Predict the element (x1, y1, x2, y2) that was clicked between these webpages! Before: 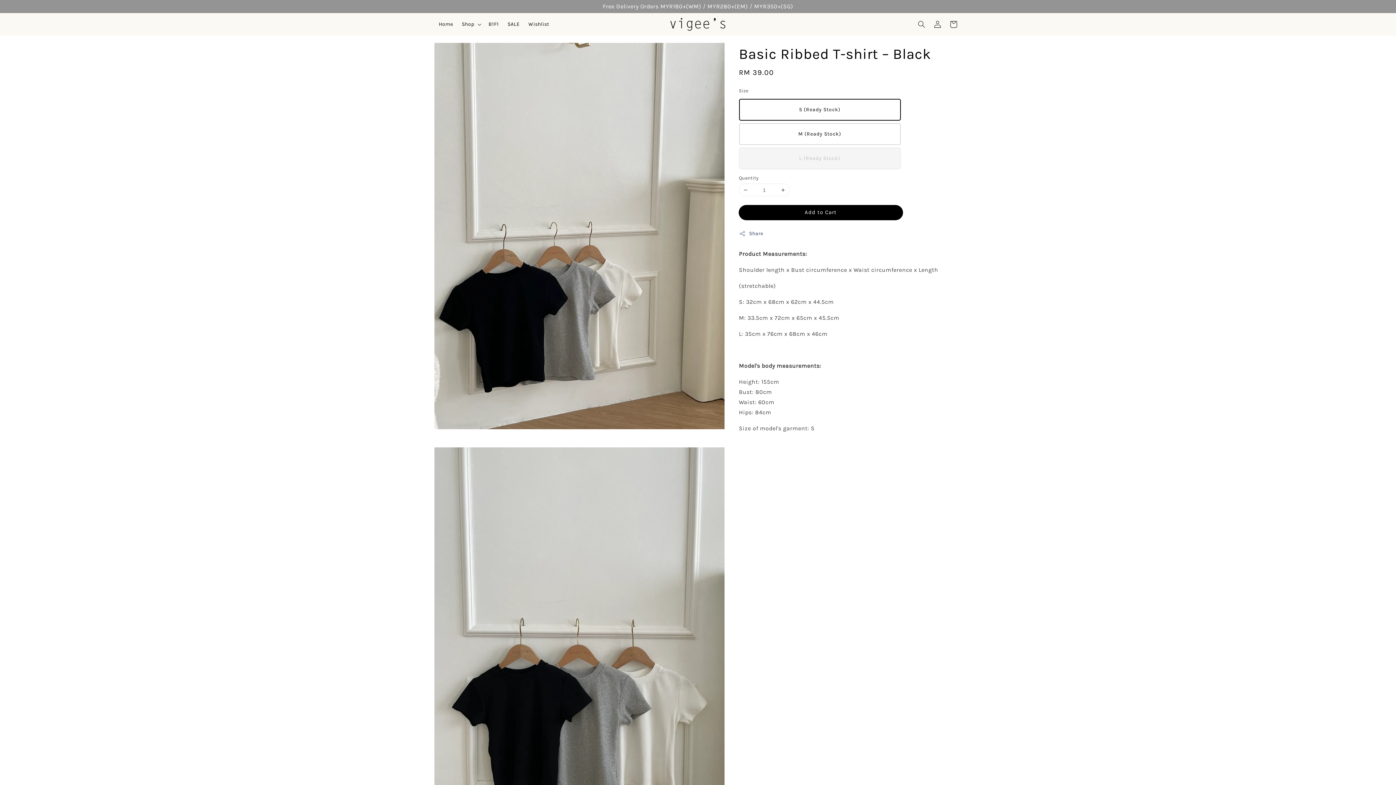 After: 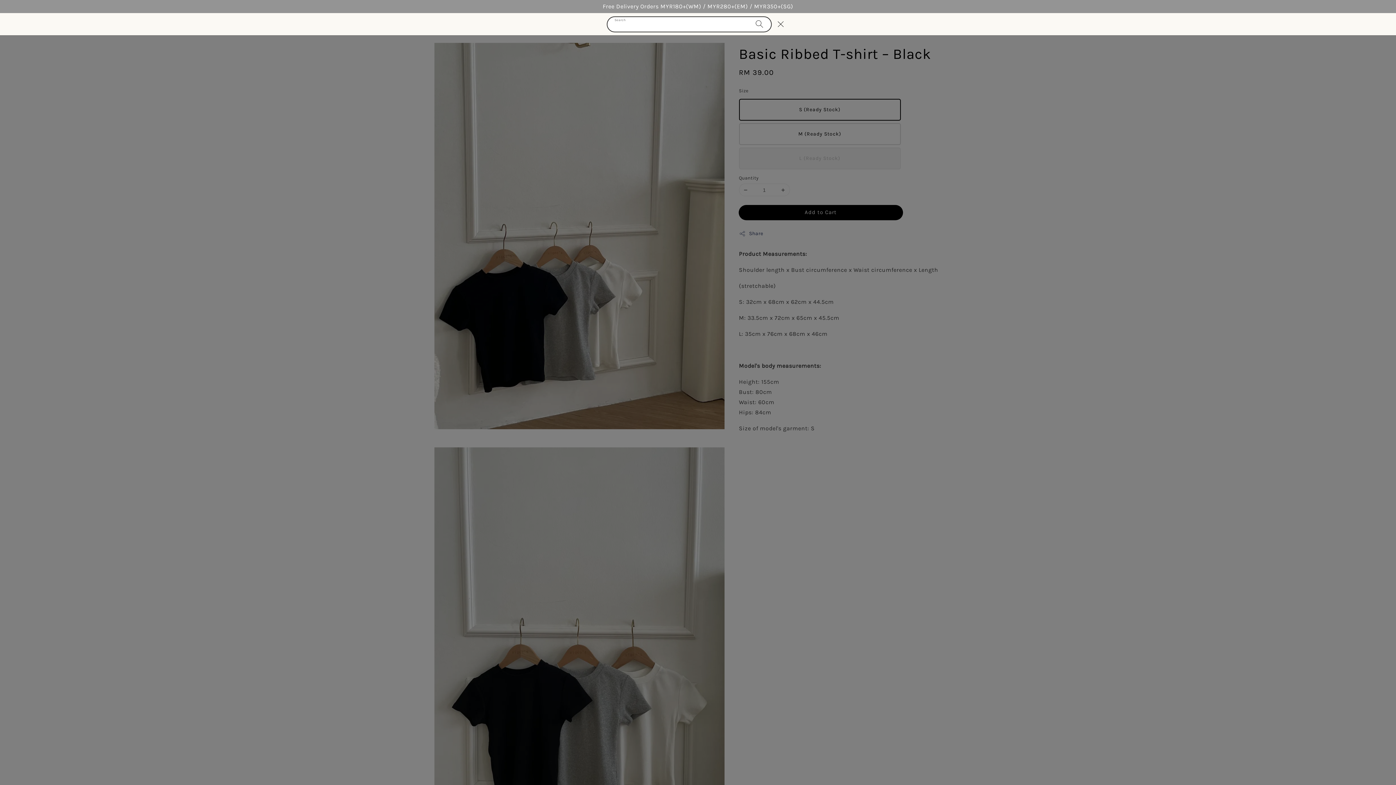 Action: label: Search bbox: (913, 16, 929, 32)